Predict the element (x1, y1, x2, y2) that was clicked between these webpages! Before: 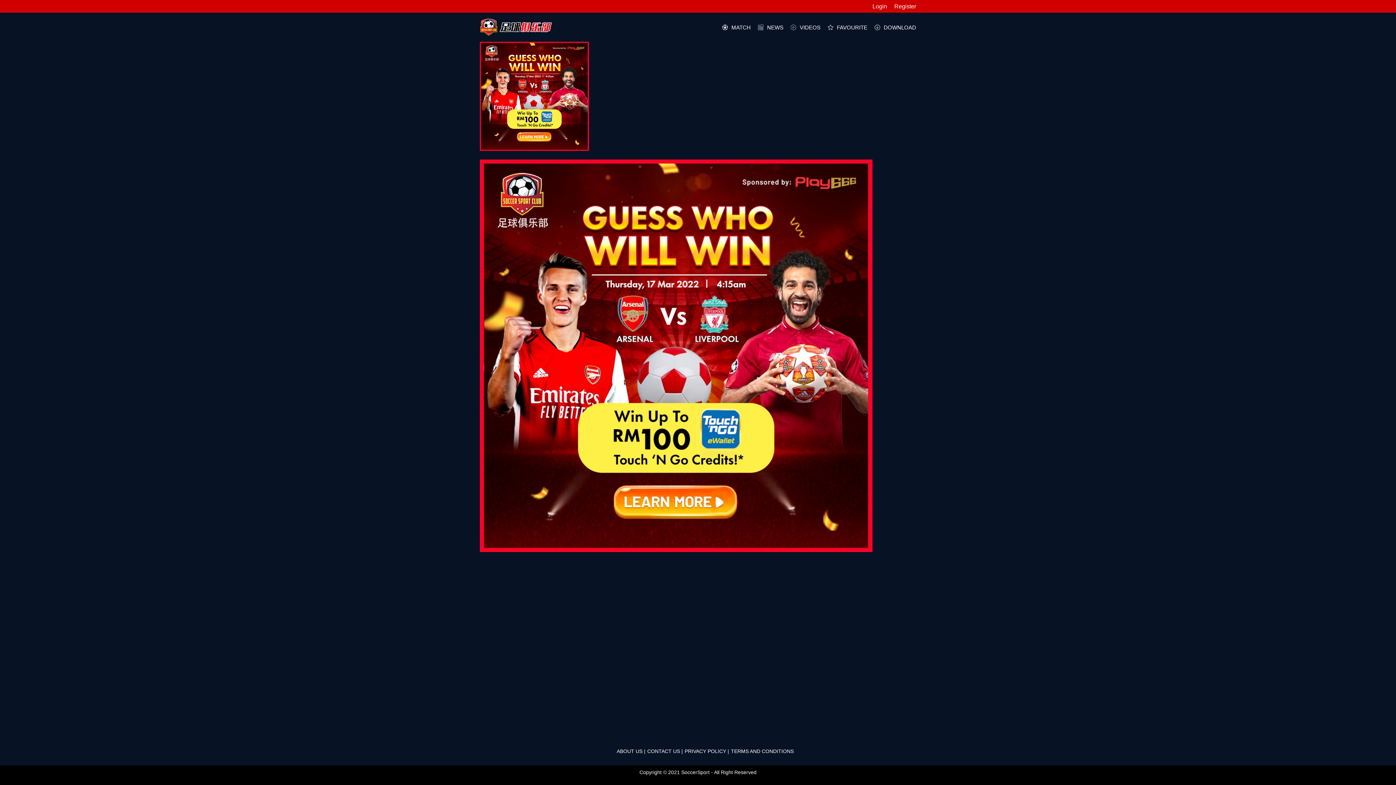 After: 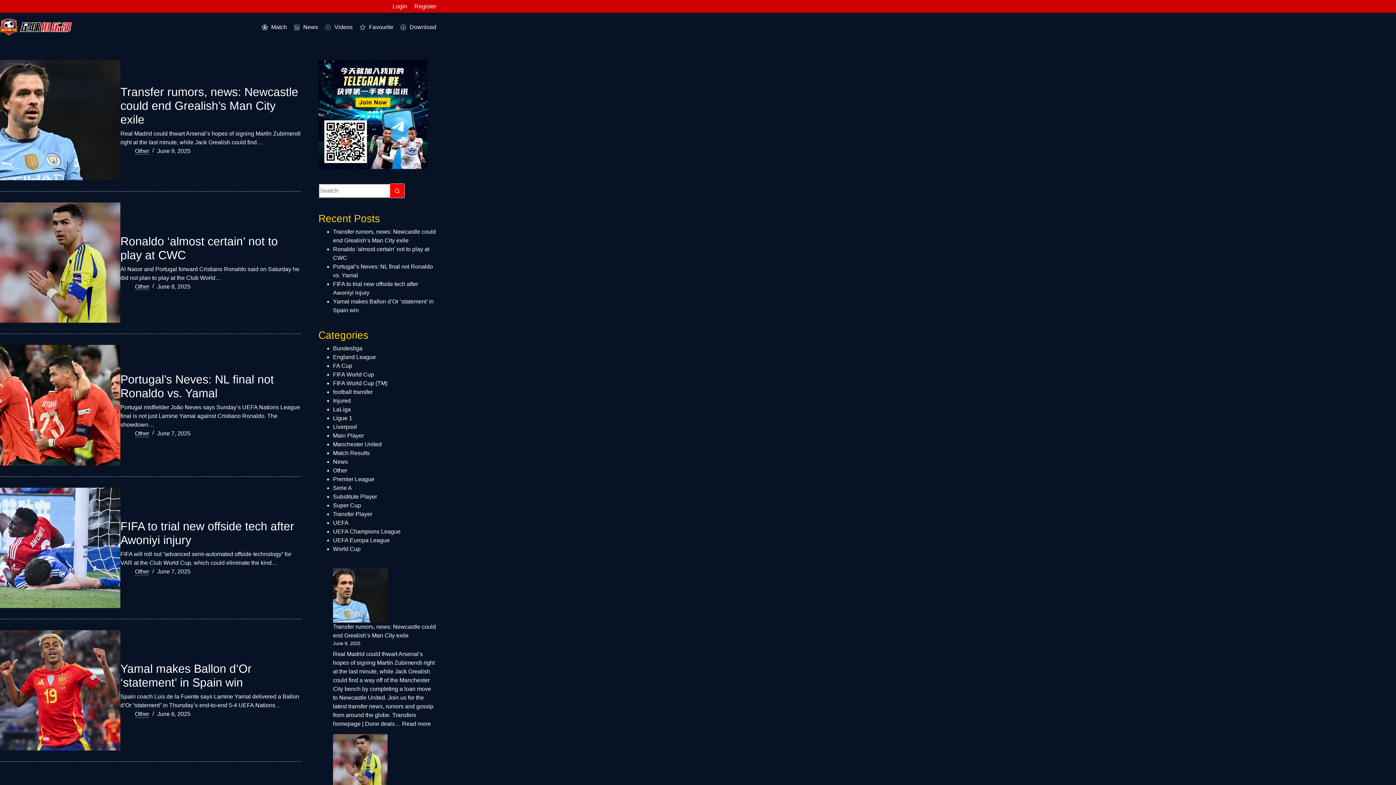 Action: label: NEWS bbox: (754, 12, 787, 41)